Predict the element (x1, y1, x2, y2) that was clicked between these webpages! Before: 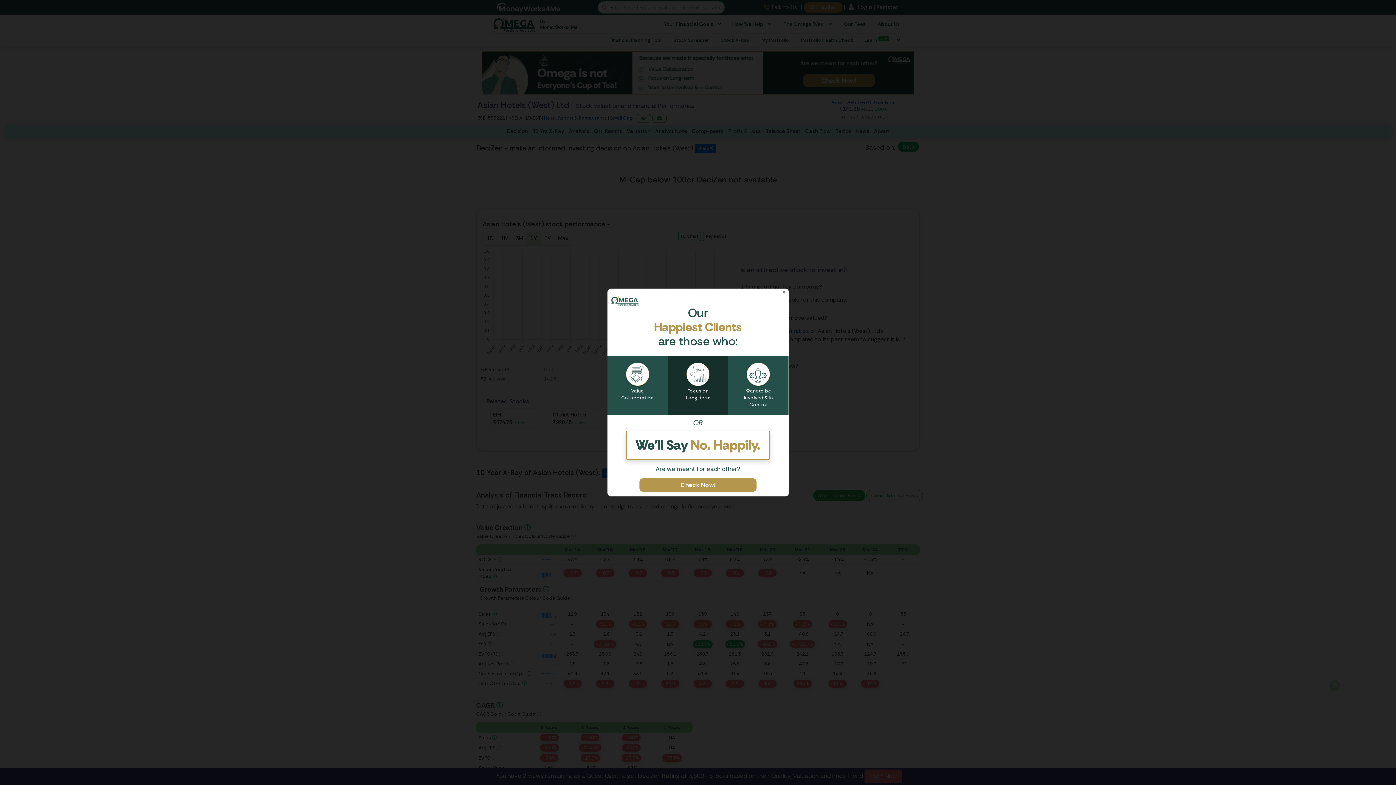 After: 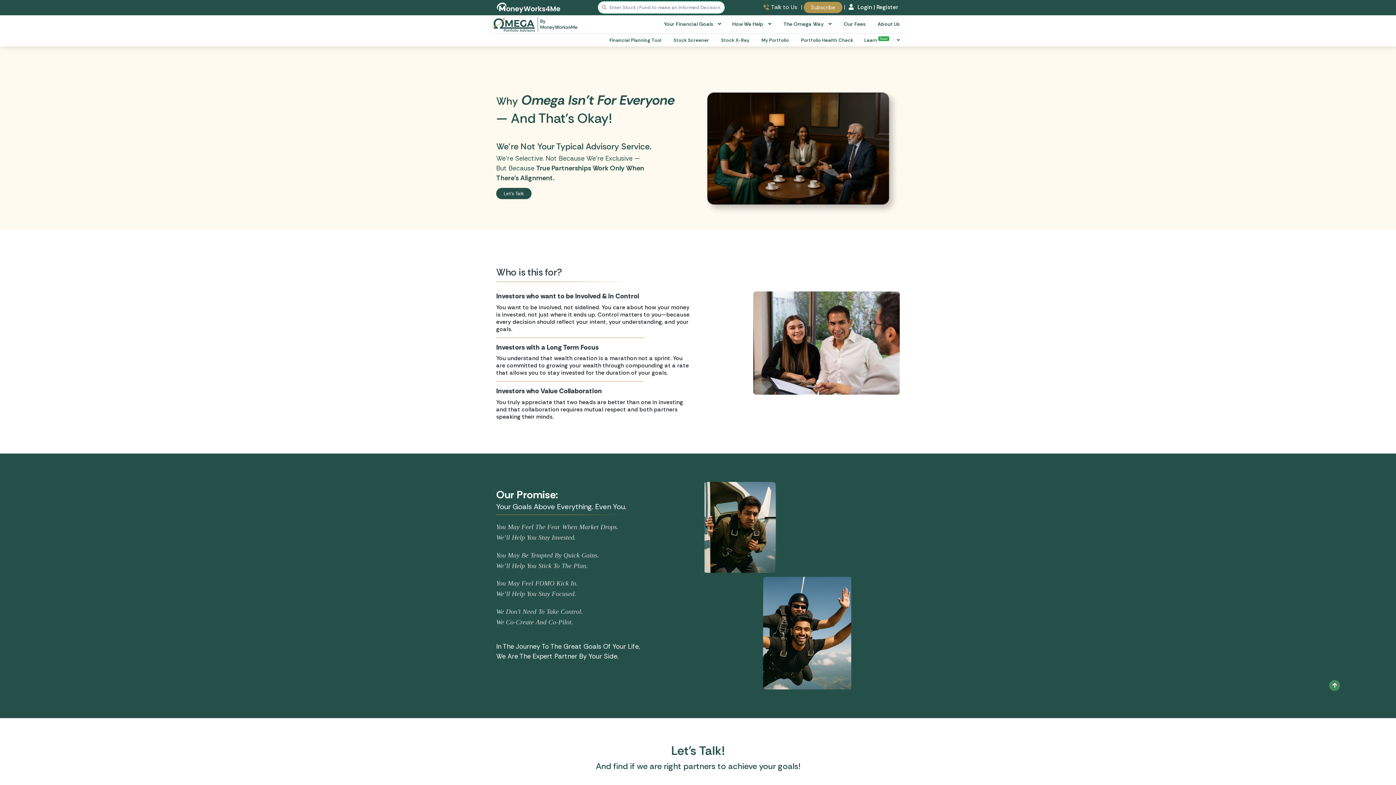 Action: bbox: (639, 478, 756, 491) label: Check Now!